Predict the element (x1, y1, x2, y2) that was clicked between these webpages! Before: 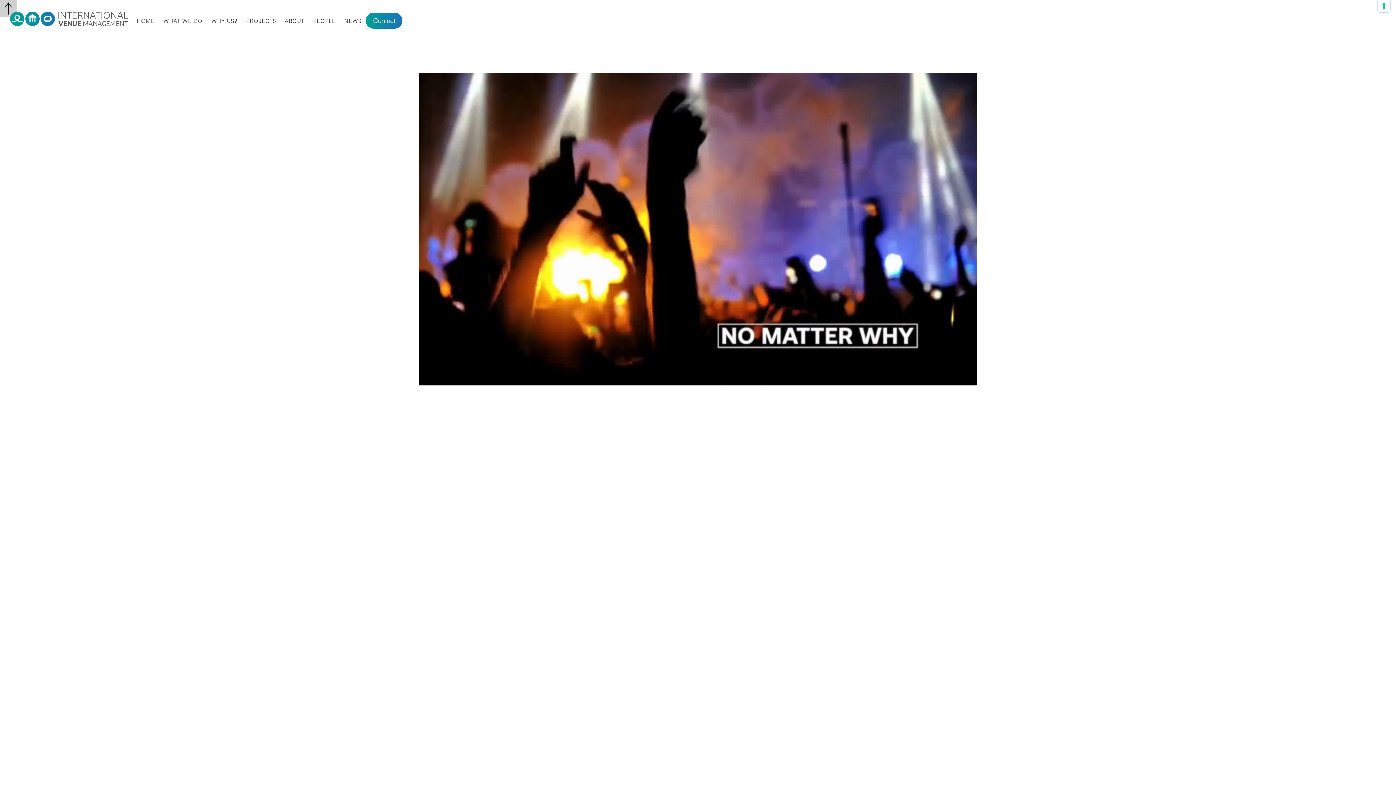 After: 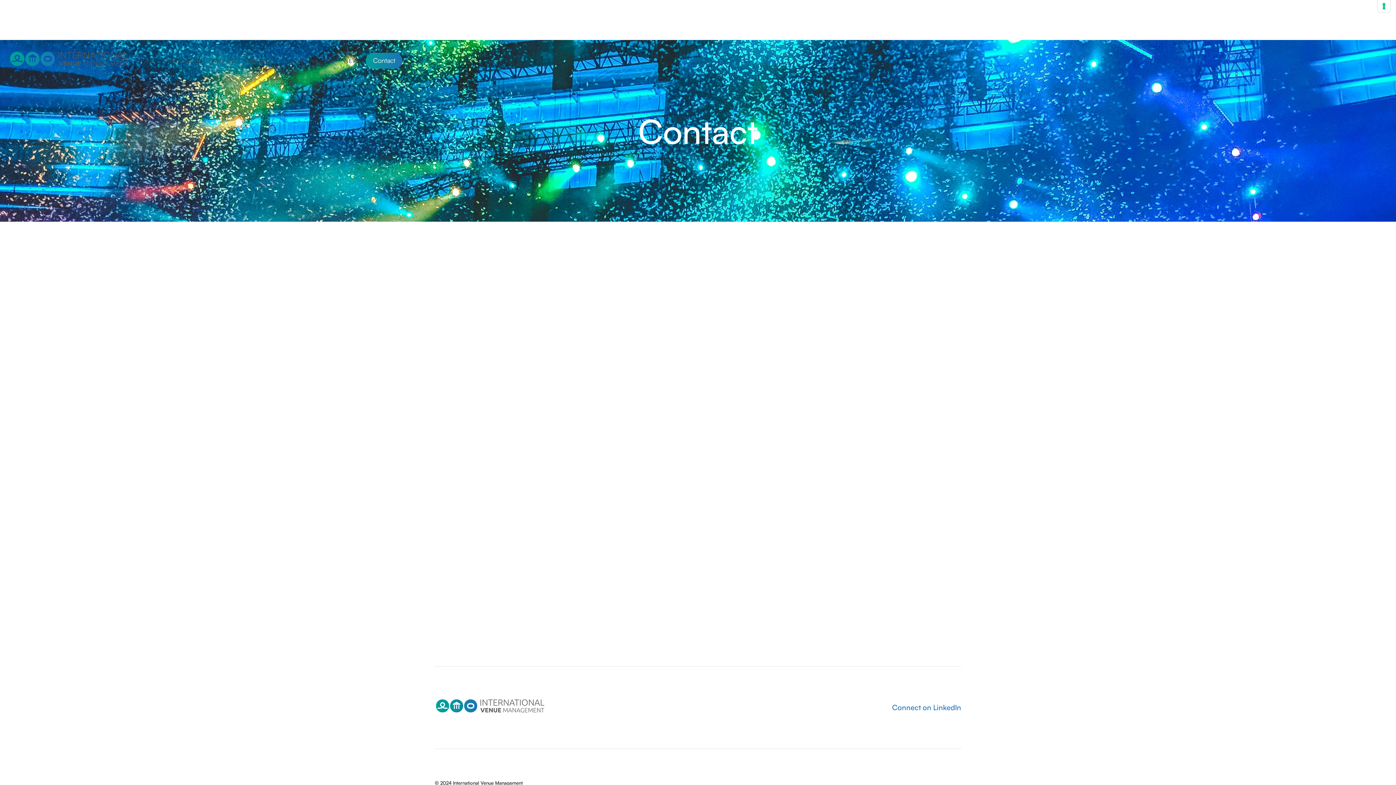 Action: bbox: (365, 12, 402, 28) label: Contact